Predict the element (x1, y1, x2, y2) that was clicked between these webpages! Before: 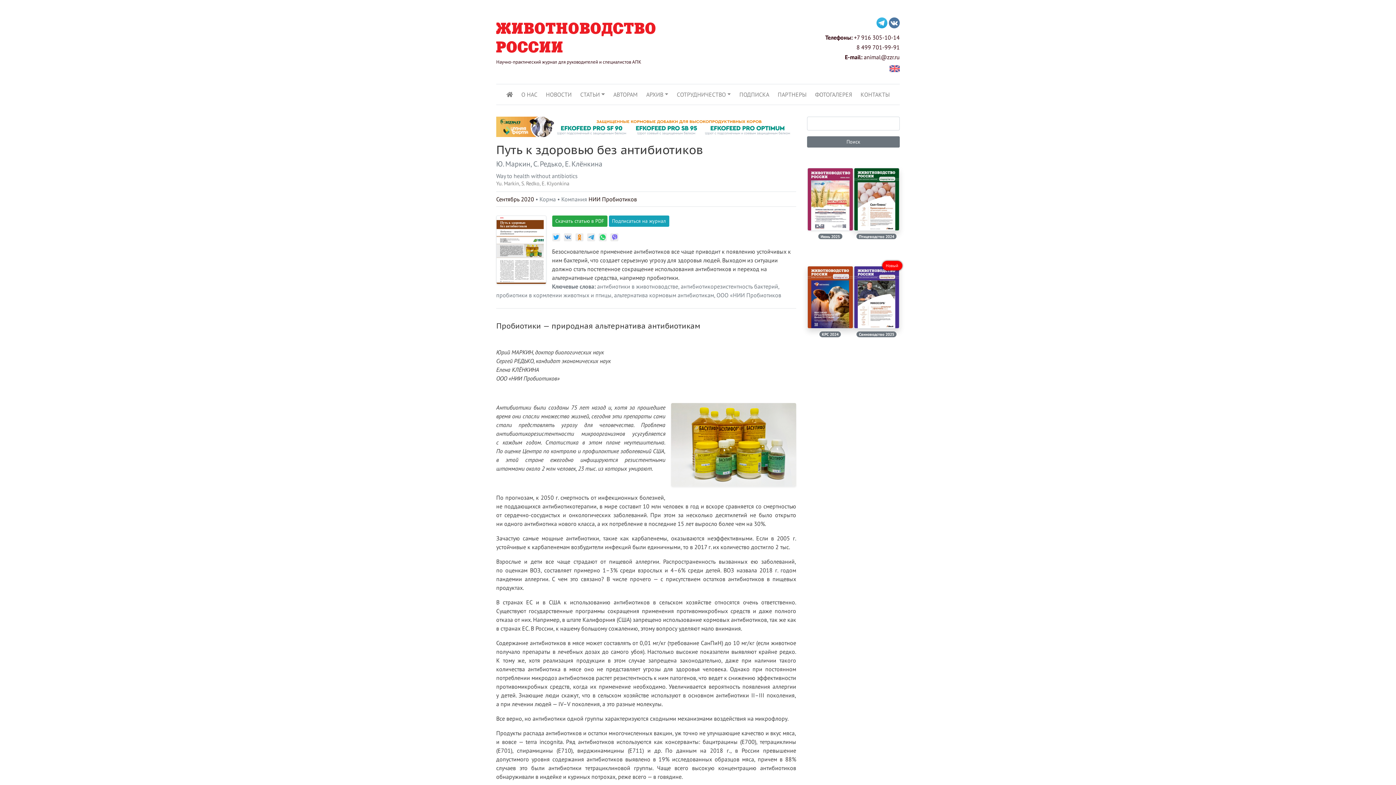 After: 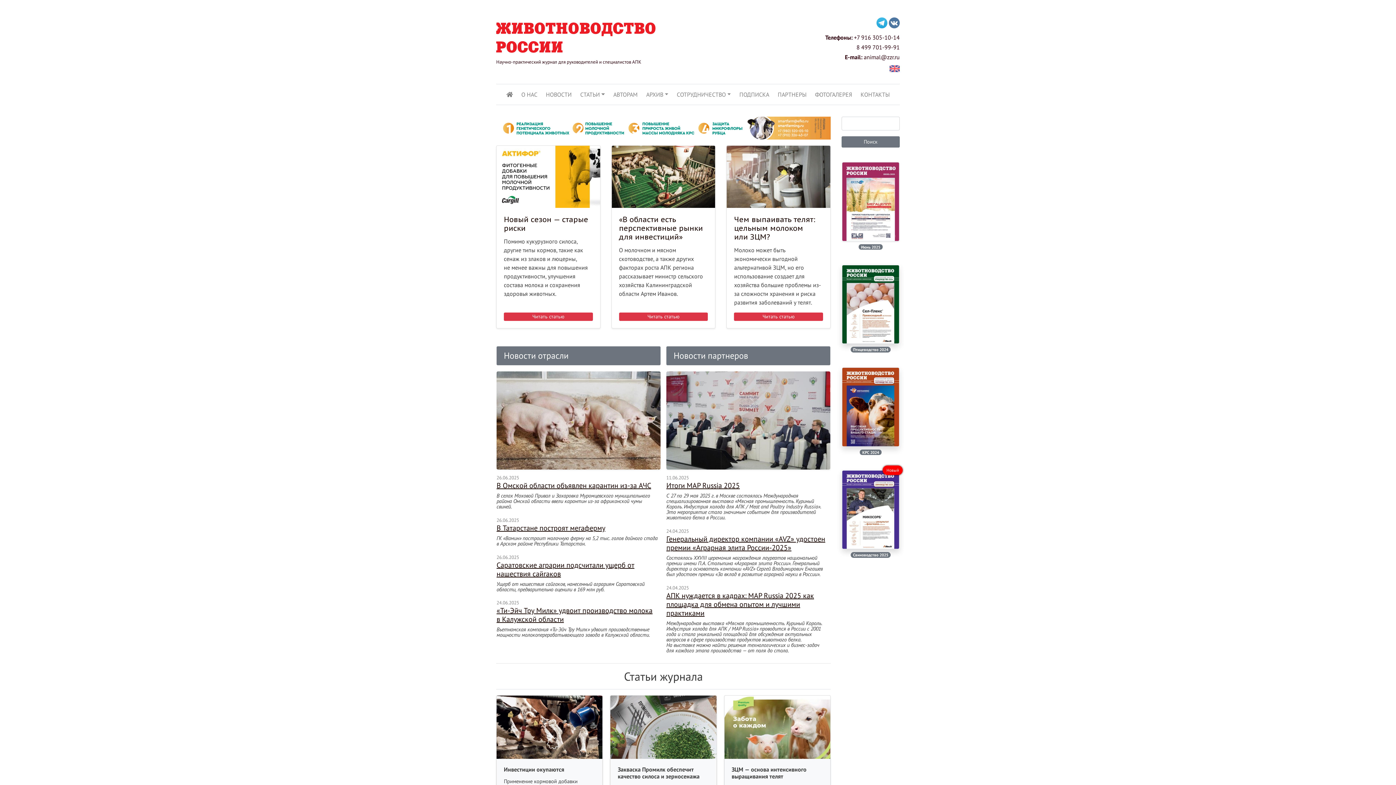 Action: bbox: (496, 34, 655, 42)